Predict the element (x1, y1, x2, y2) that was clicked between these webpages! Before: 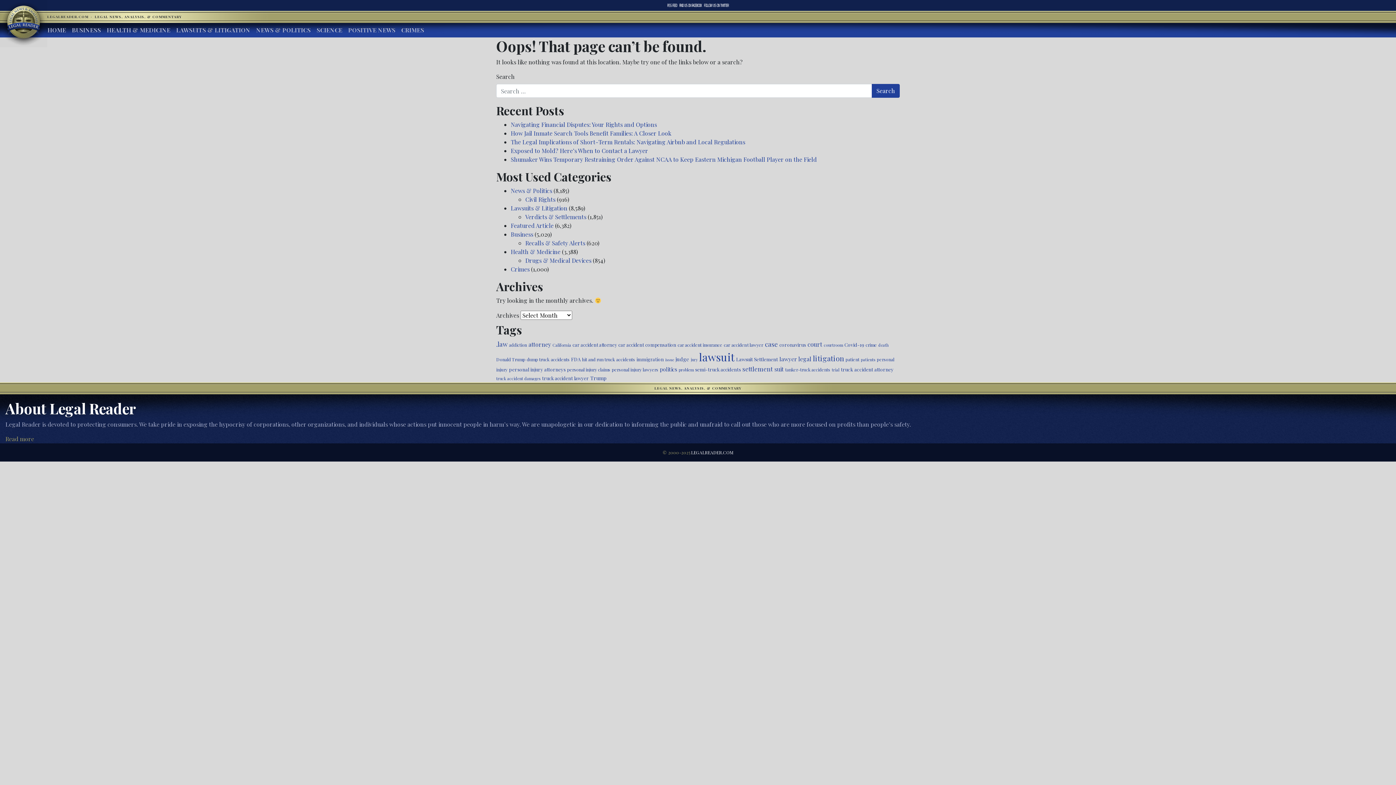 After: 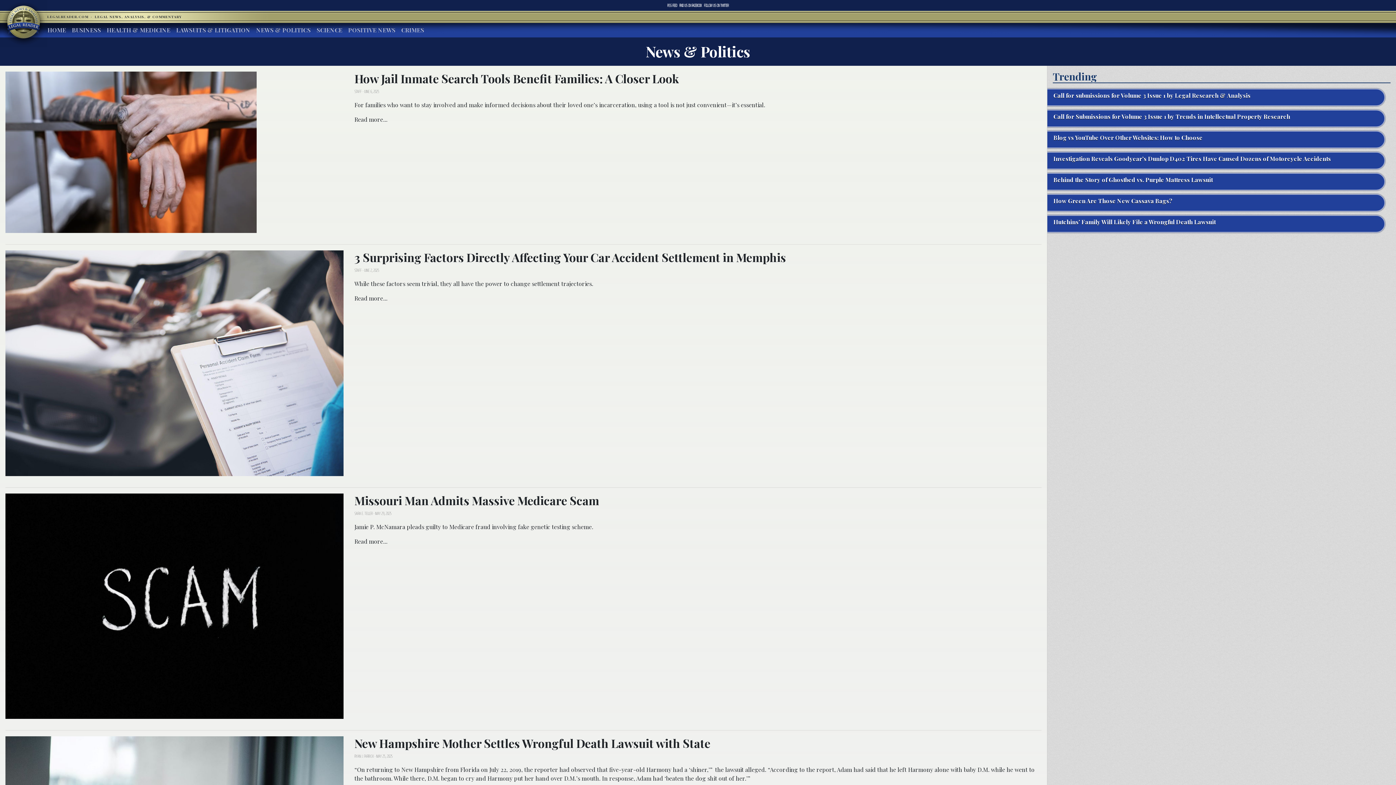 Action: bbox: (510, 186, 552, 194) label: News & Politics